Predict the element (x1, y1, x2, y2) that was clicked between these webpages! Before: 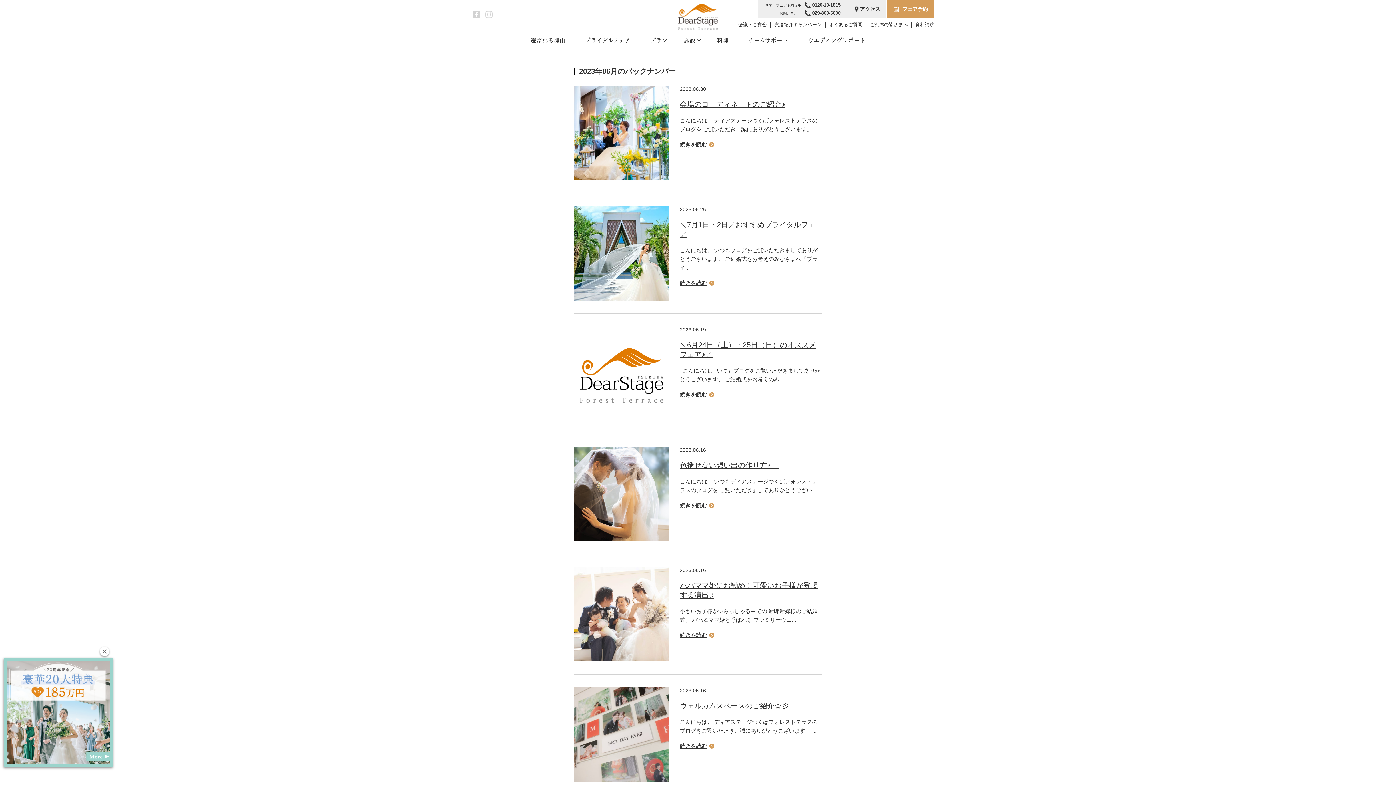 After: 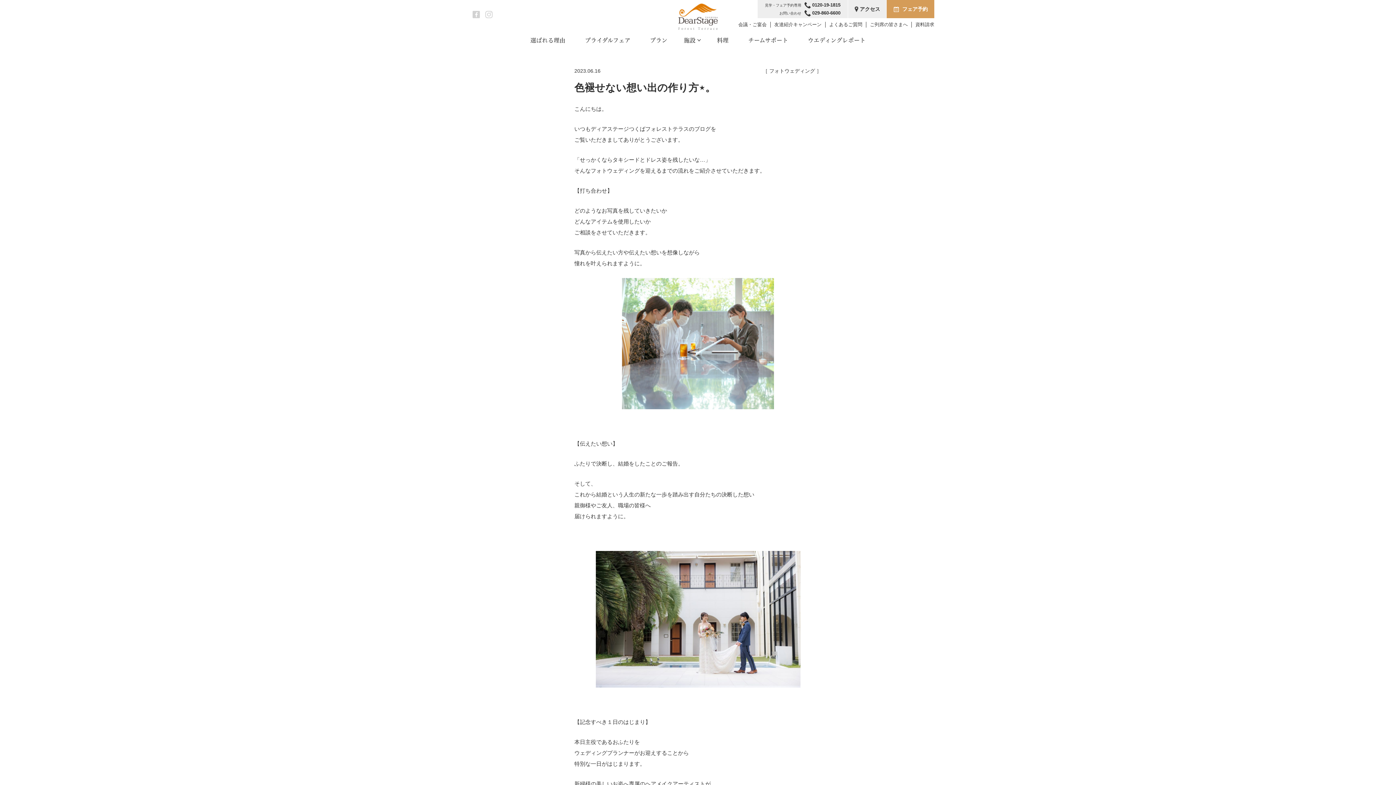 Action: bbox: (680, 502, 714, 508) label: 続きを読む